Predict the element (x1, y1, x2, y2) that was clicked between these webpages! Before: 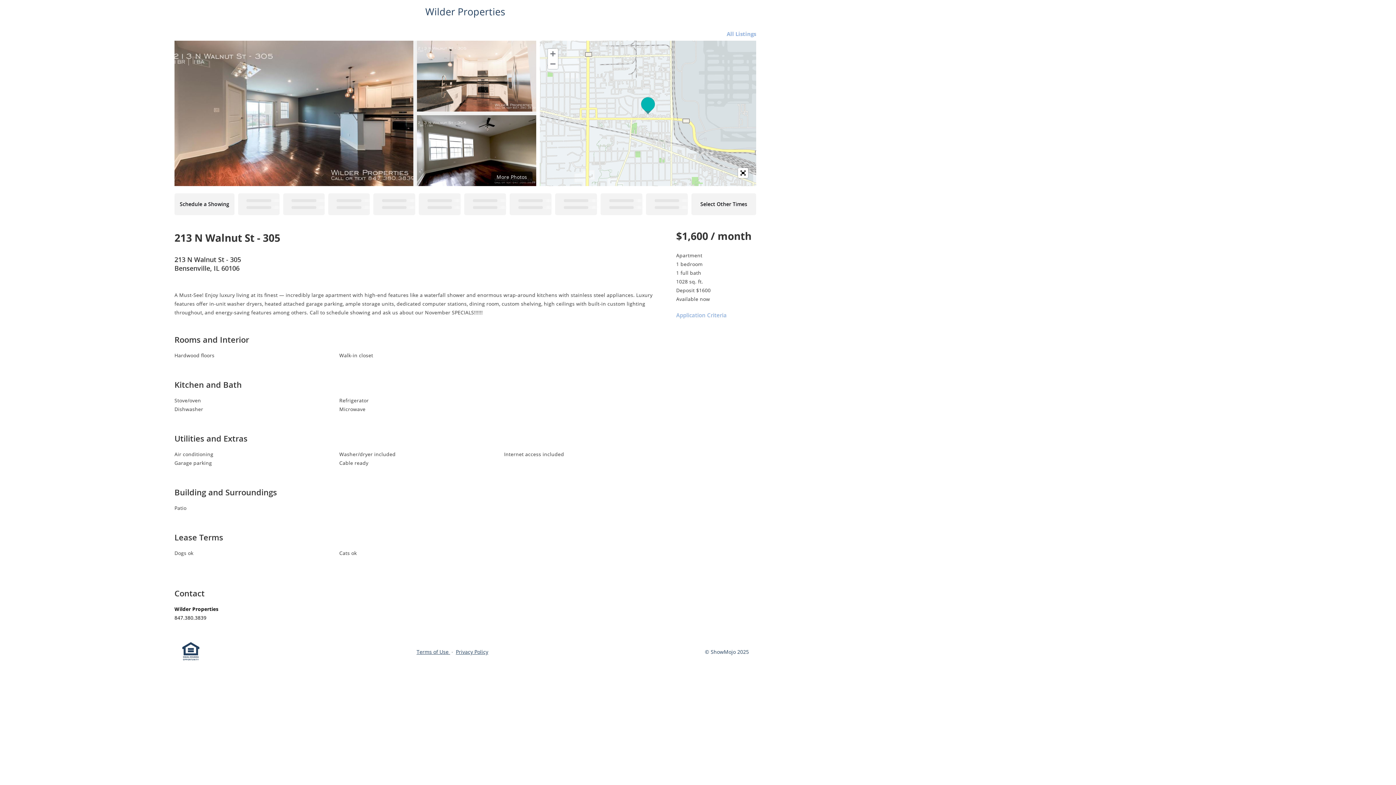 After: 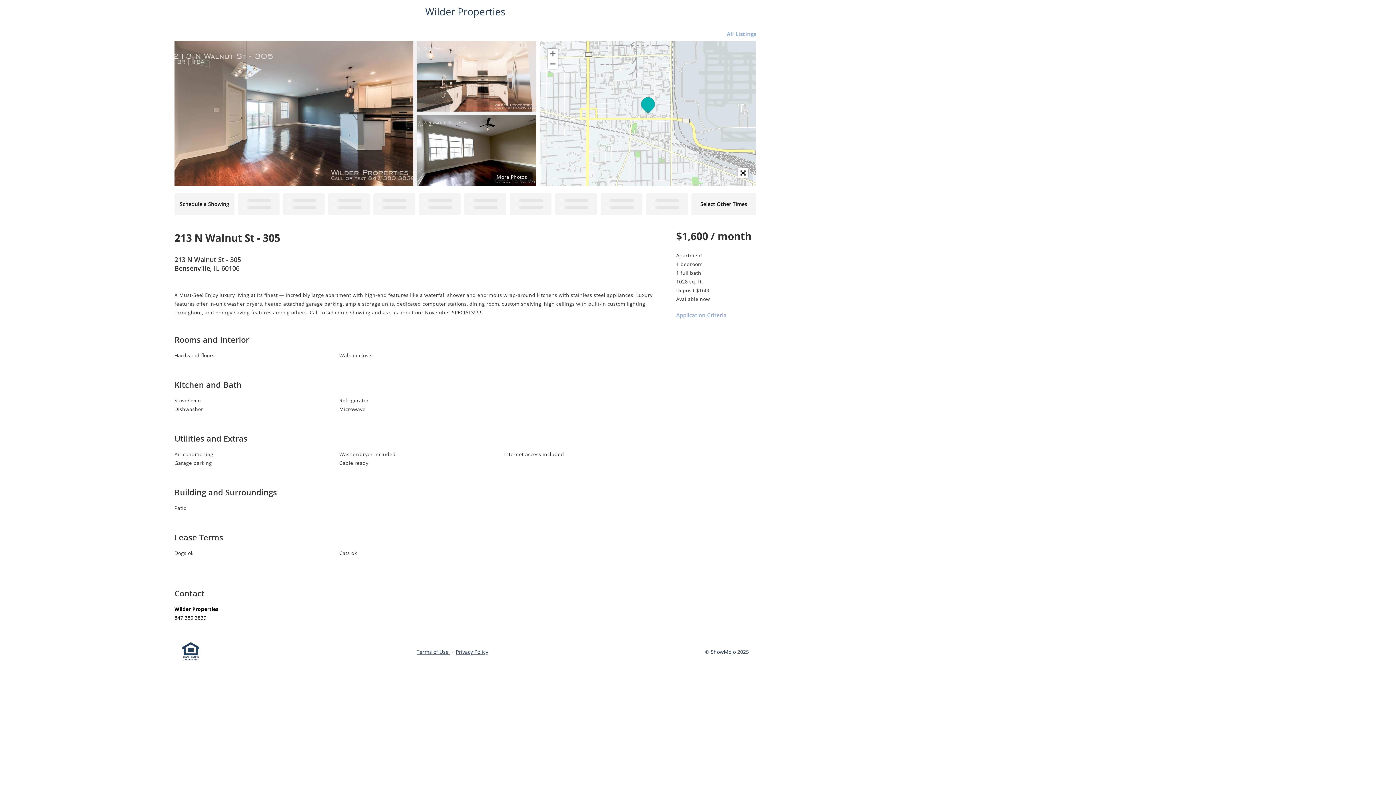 Action: bbox: (181, 642, 200, 660)